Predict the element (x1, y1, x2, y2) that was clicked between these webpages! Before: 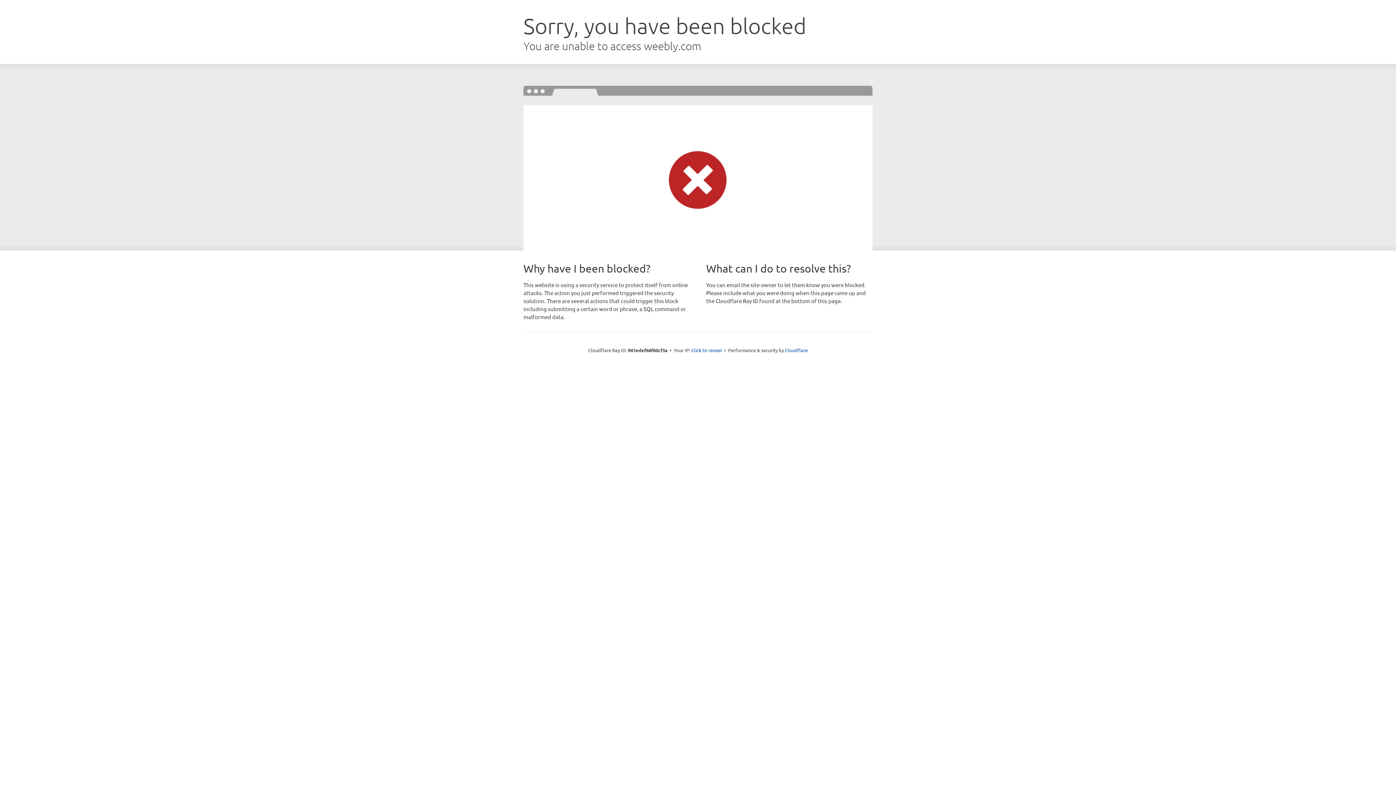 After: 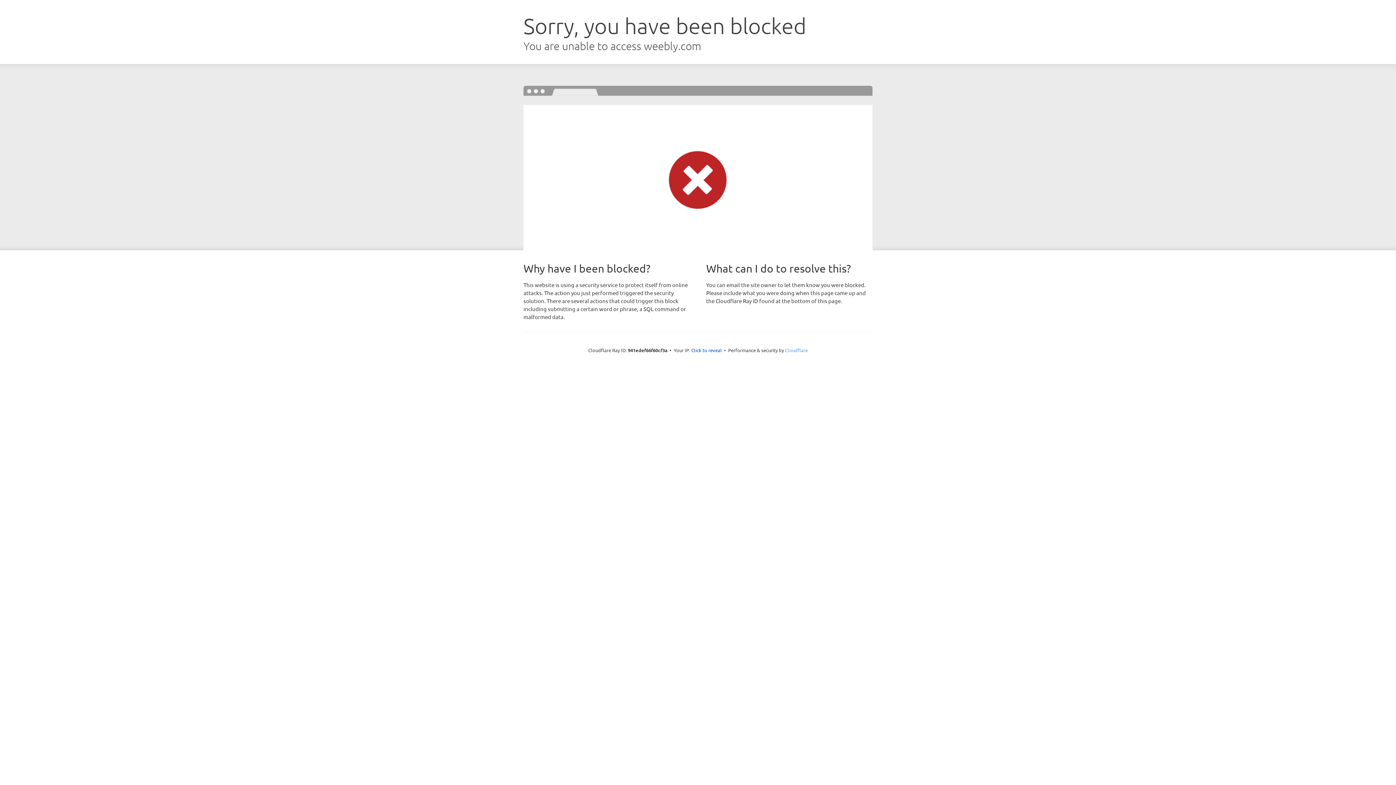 Action: label: Cloudflare bbox: (785, 347, 808, 353)